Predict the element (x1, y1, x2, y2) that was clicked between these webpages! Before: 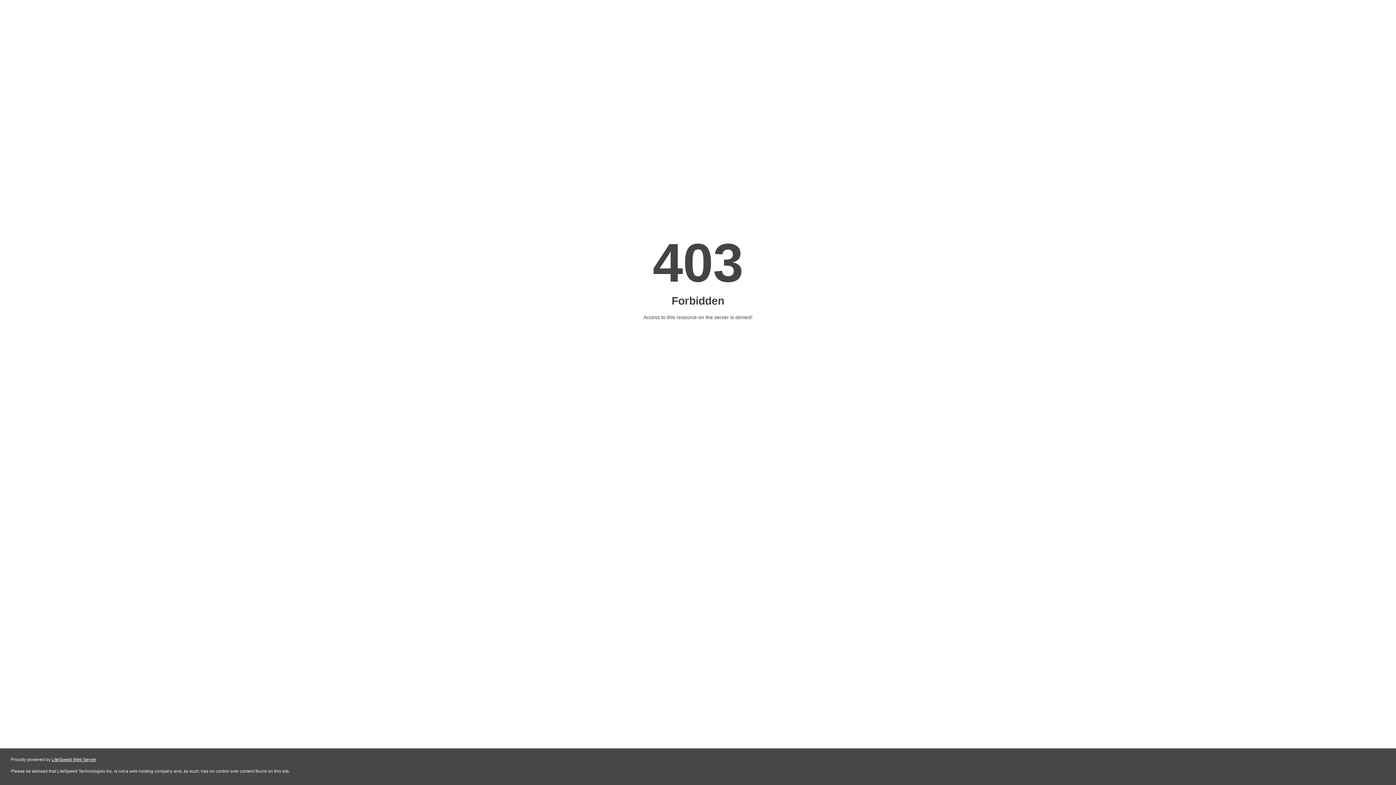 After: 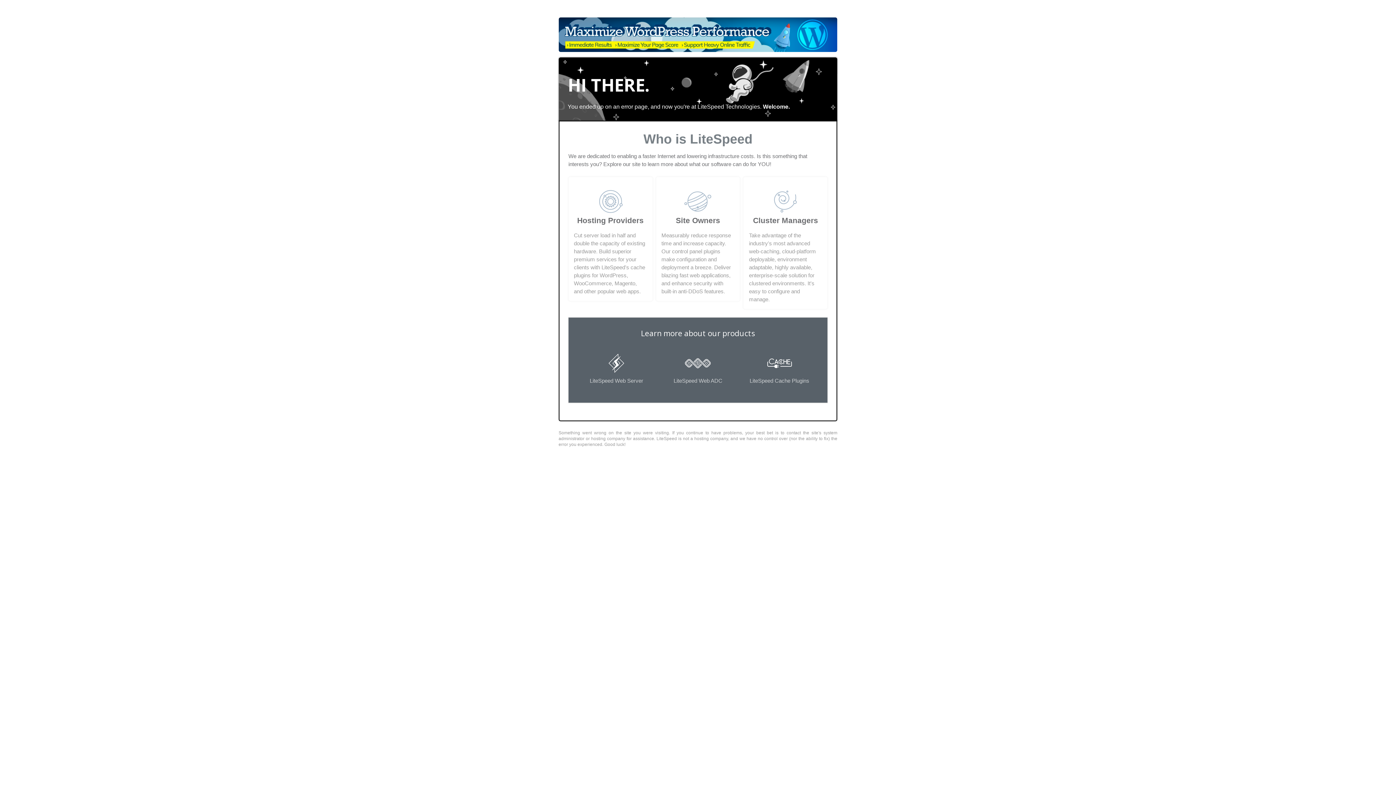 Action: bbox: (51, 757, 96, 762) label: LiteSpeed Web Server